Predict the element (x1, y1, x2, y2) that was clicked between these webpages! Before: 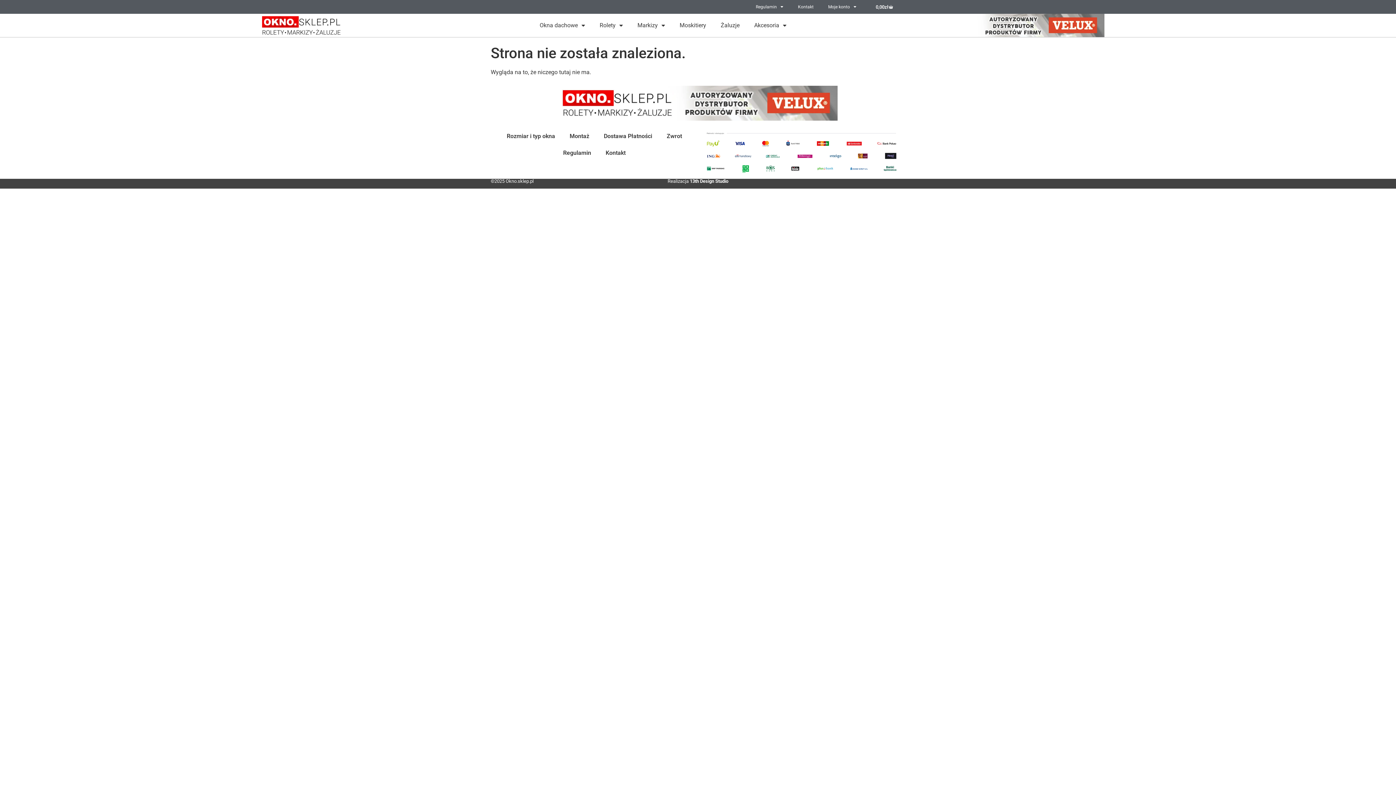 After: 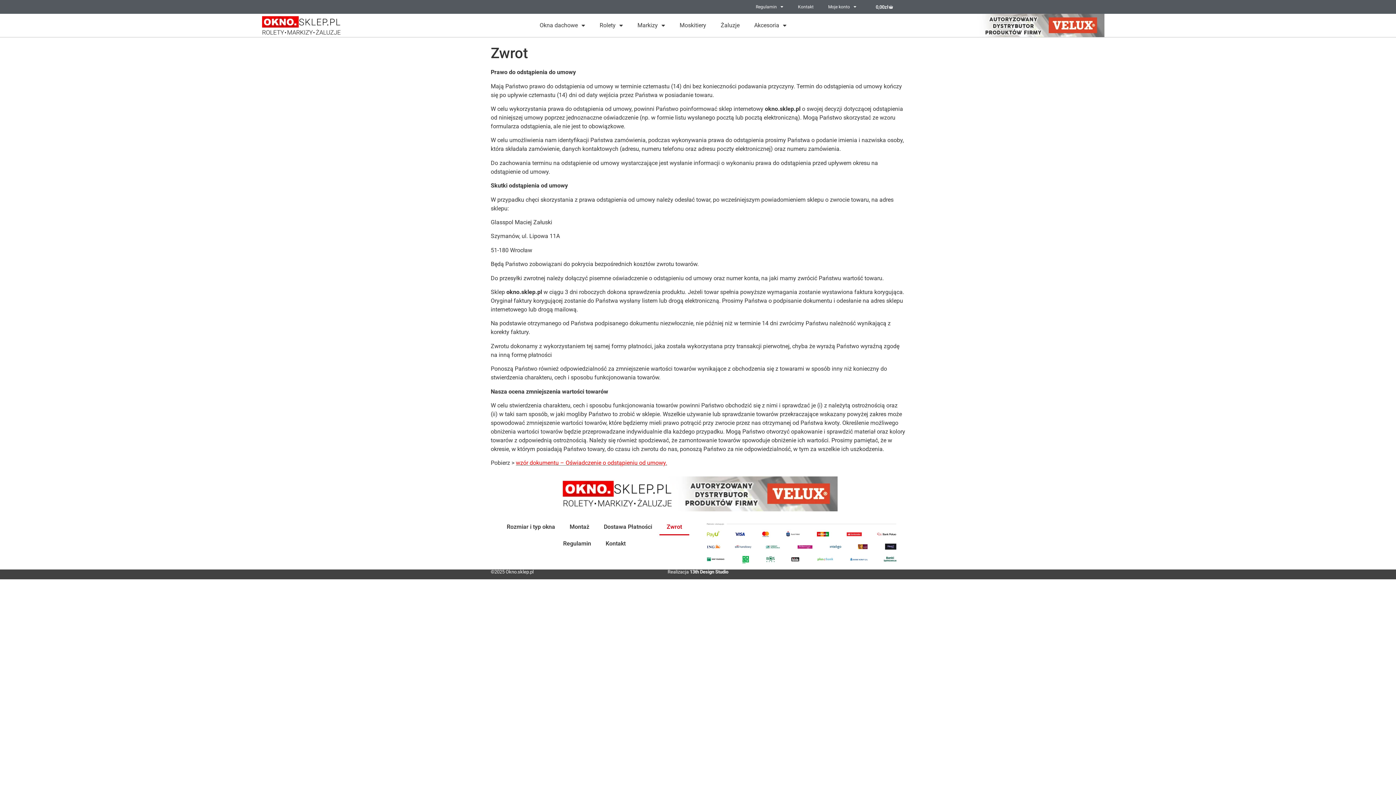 Action: bbox: (659, 127, 689, 144) label: Zwrot